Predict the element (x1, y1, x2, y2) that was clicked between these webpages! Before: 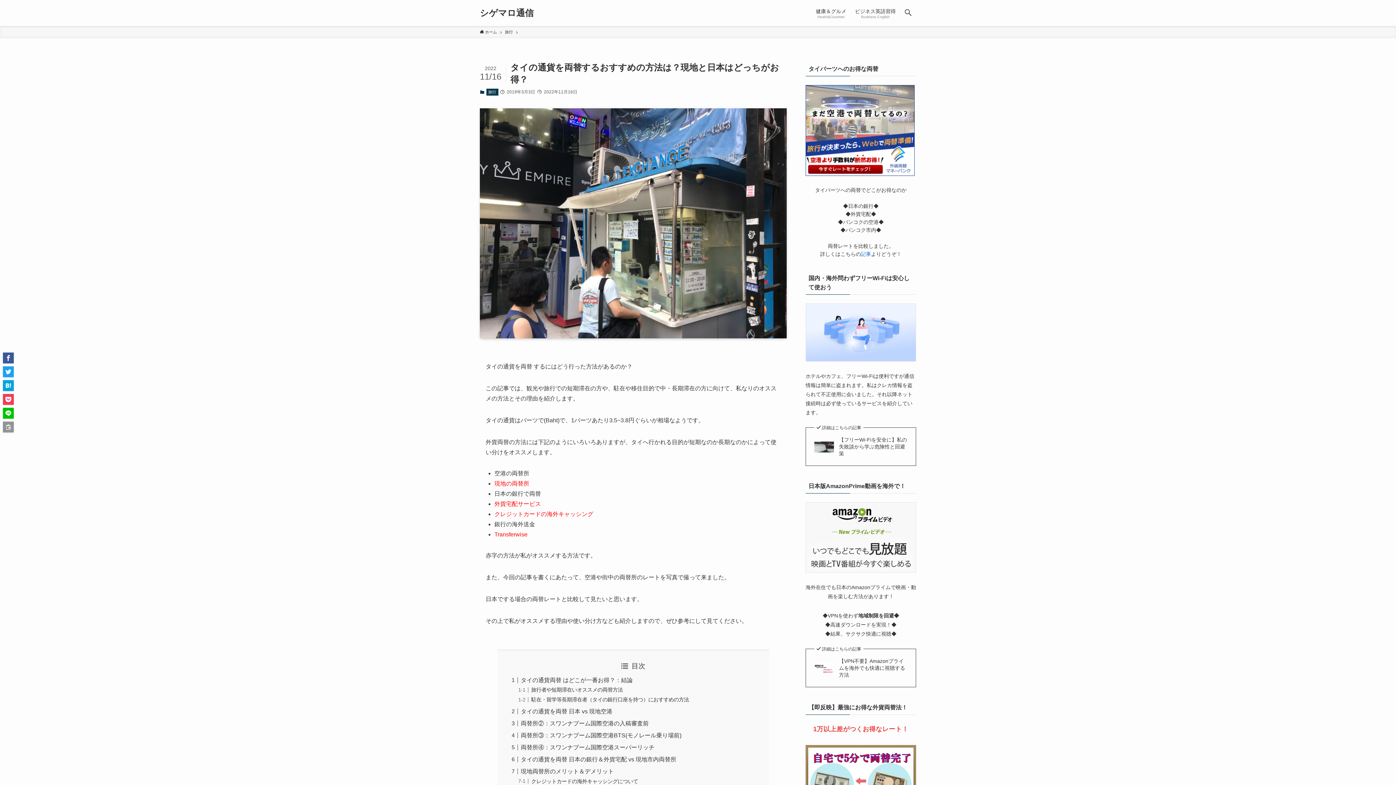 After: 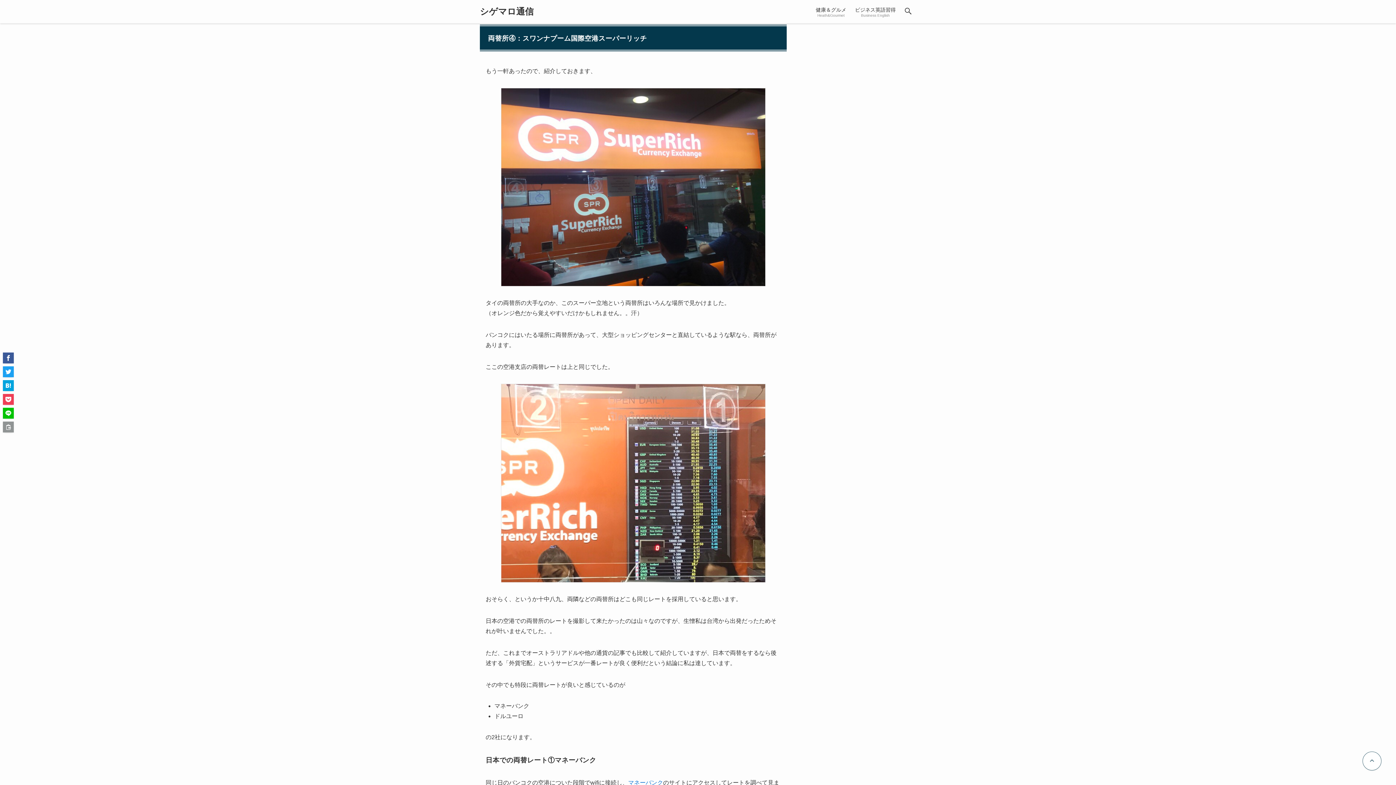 Action: bbox: (520, 744, 654, 750) label: 両替所④：スワンナプーム国際空港スーパーリッチ